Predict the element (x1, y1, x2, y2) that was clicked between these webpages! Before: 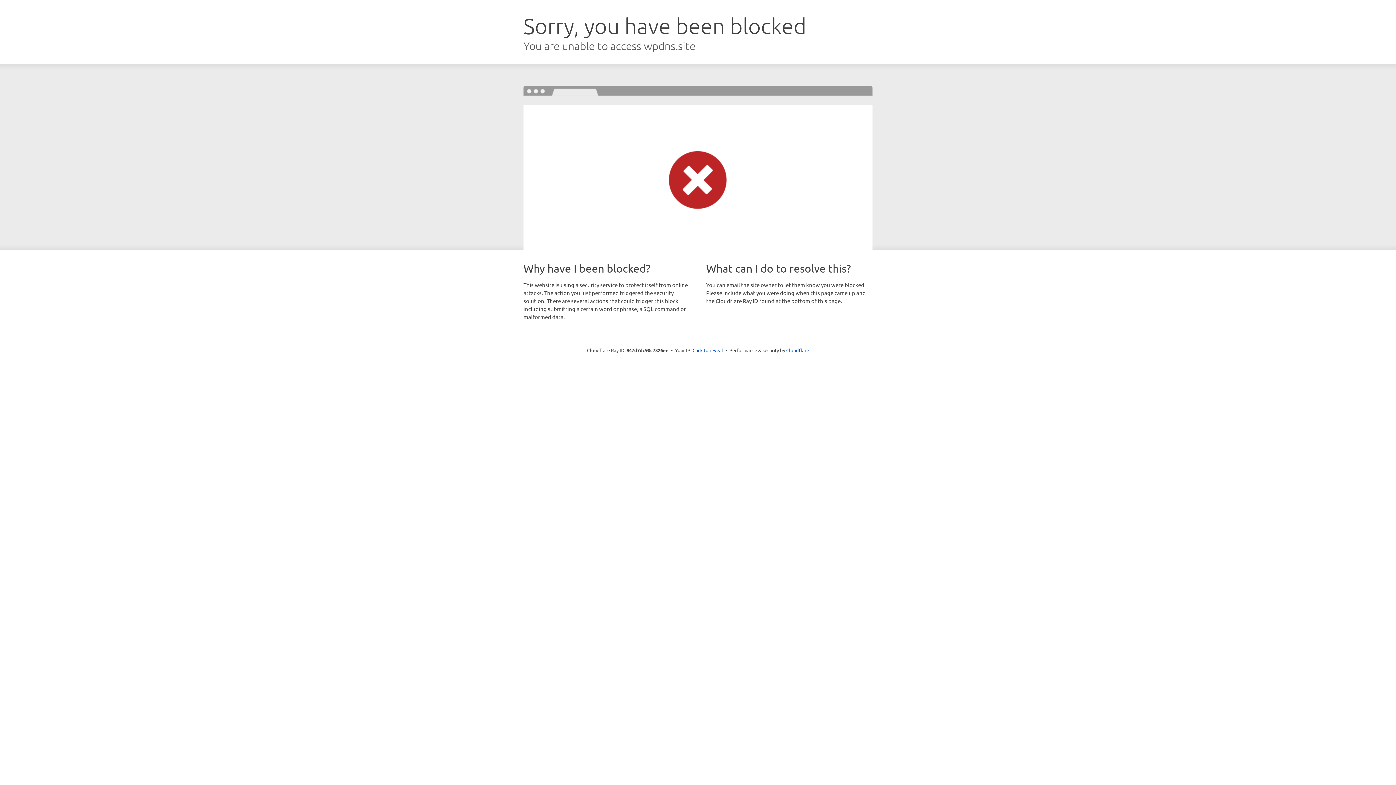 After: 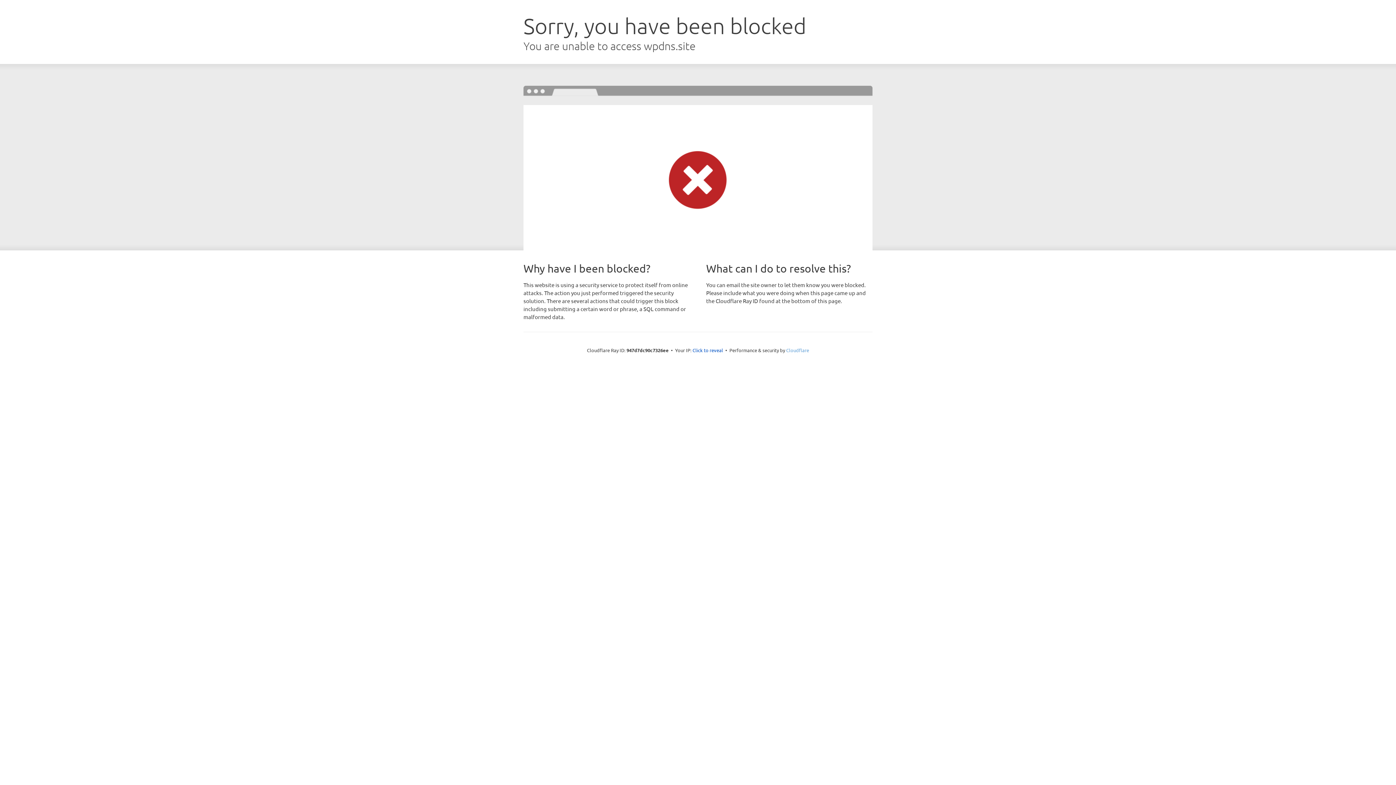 Action: label: Cloudflare bbox: (786, 347, 809, 353)